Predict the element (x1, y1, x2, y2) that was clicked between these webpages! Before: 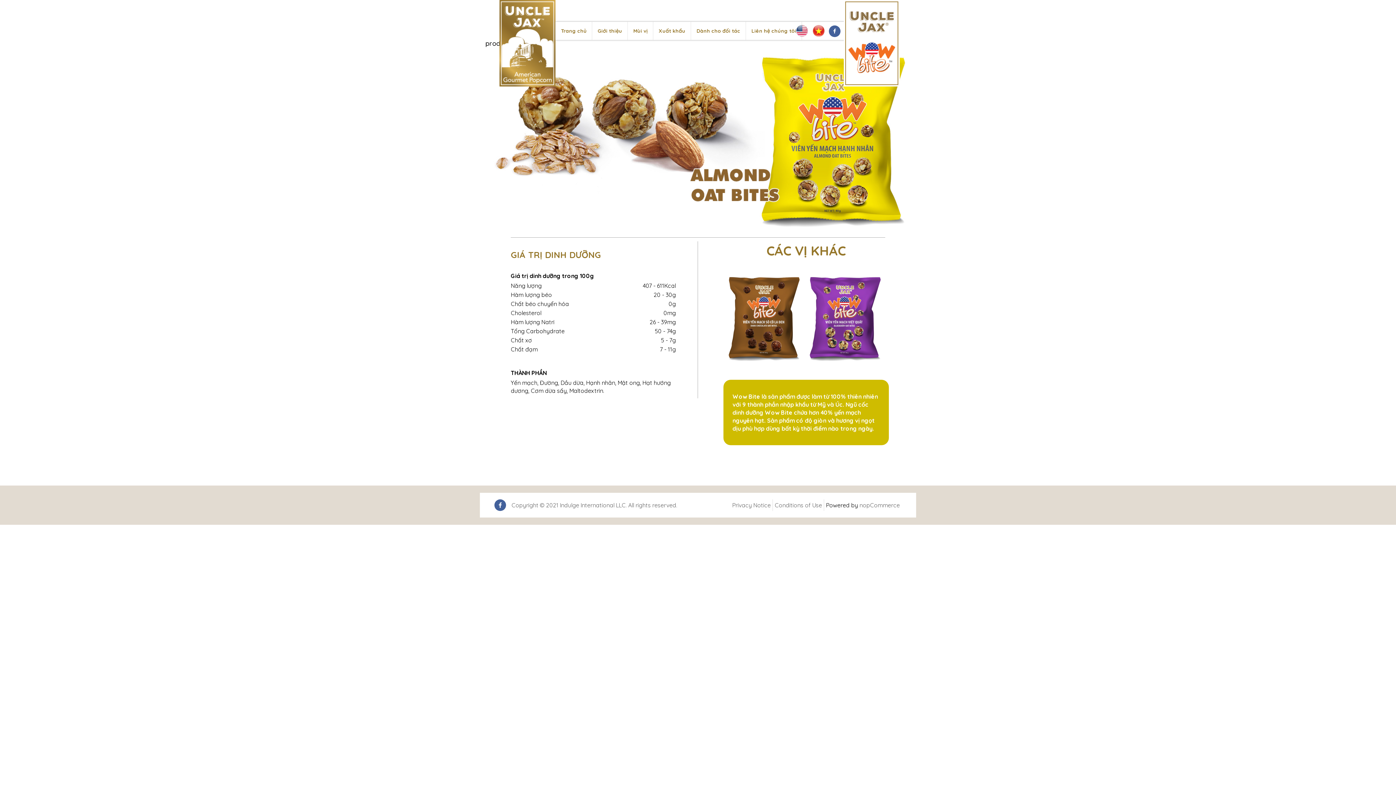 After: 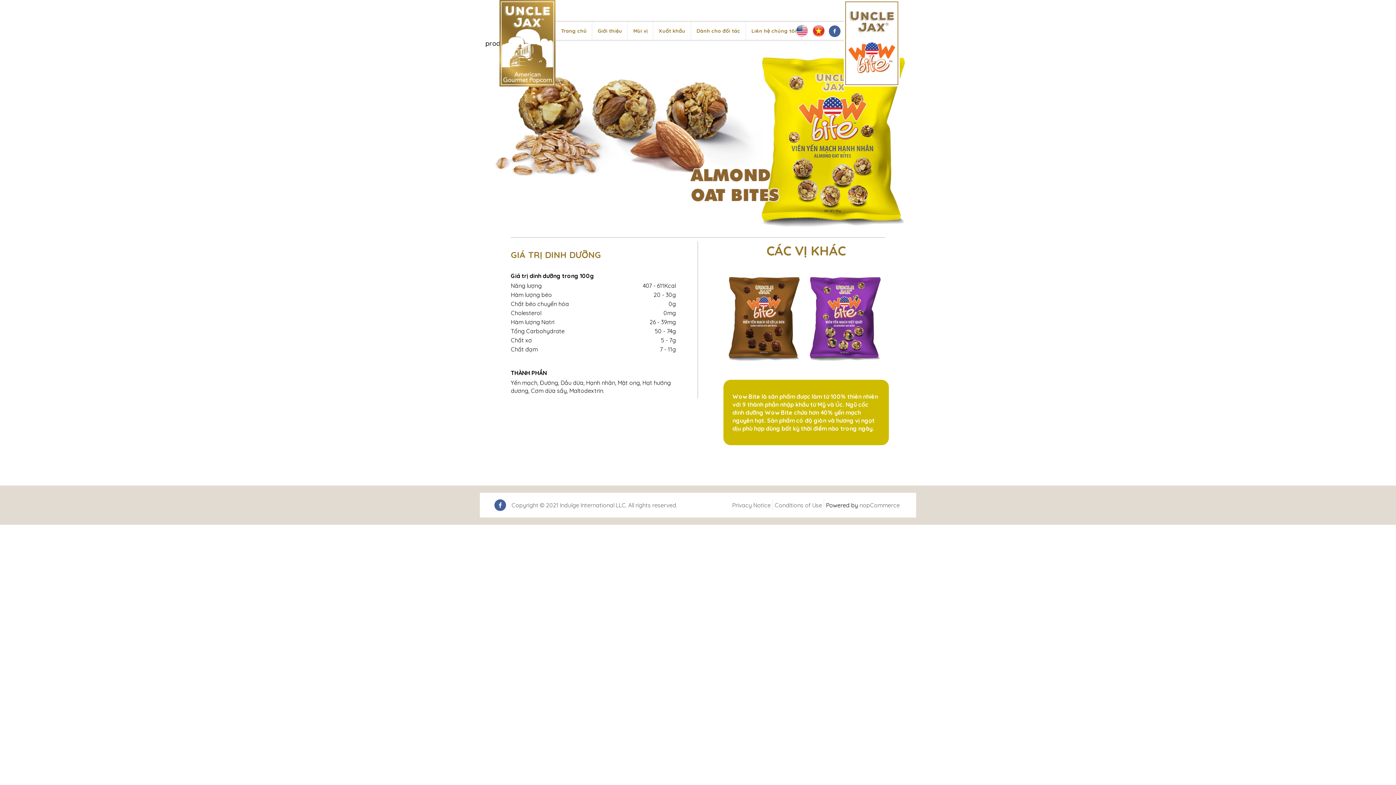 Action: bbox: (813, 26, 824, 33)